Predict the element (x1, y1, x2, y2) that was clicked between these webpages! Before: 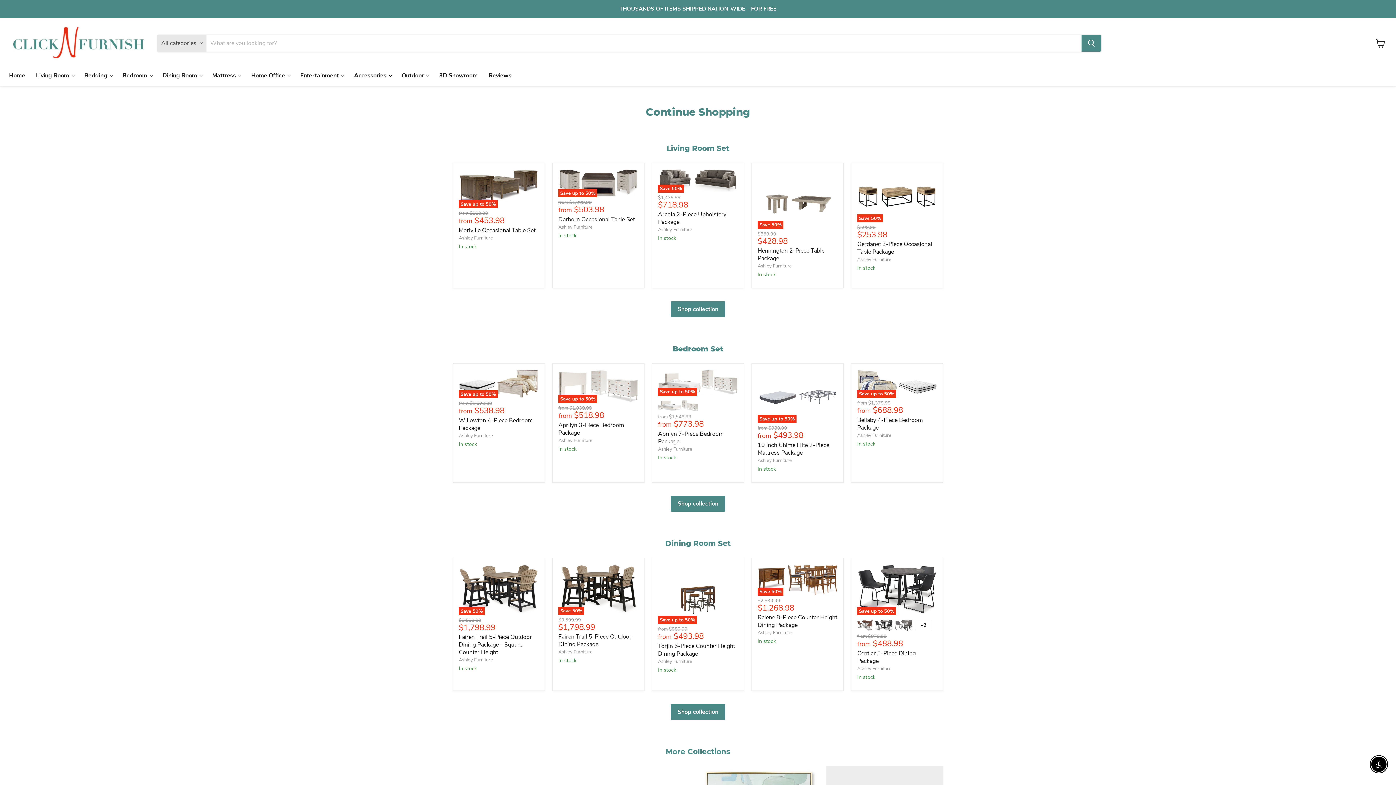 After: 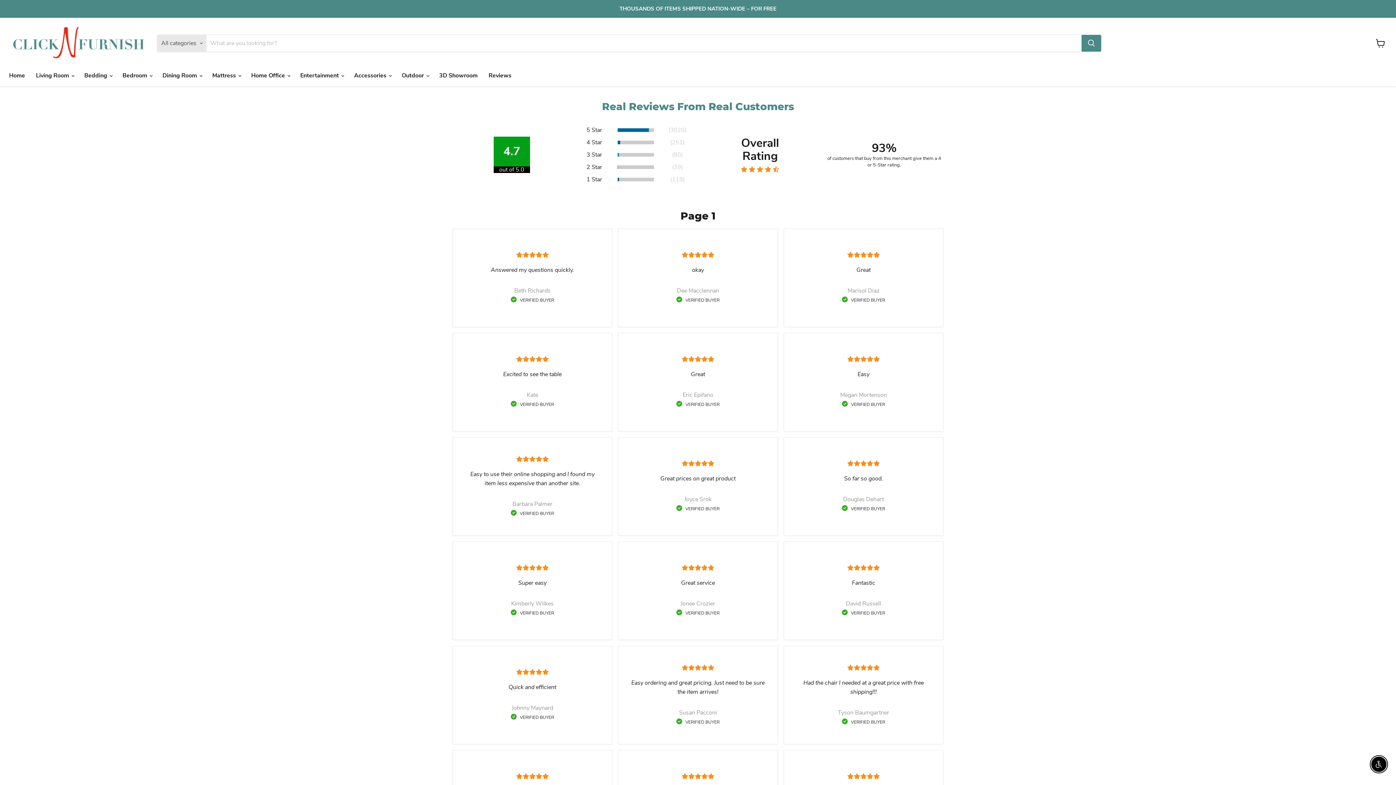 Action: bbox: (483, 67, 517, 83) label: Reviews